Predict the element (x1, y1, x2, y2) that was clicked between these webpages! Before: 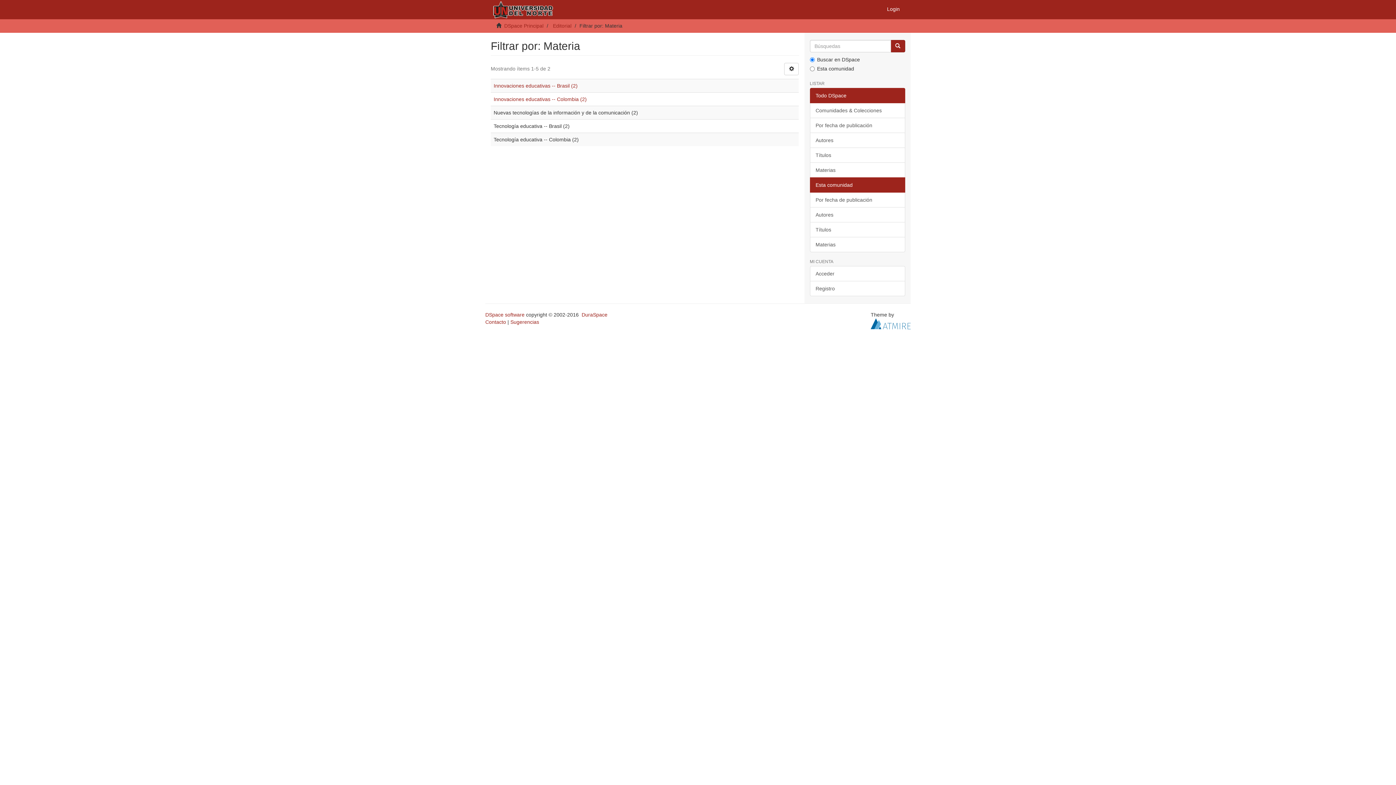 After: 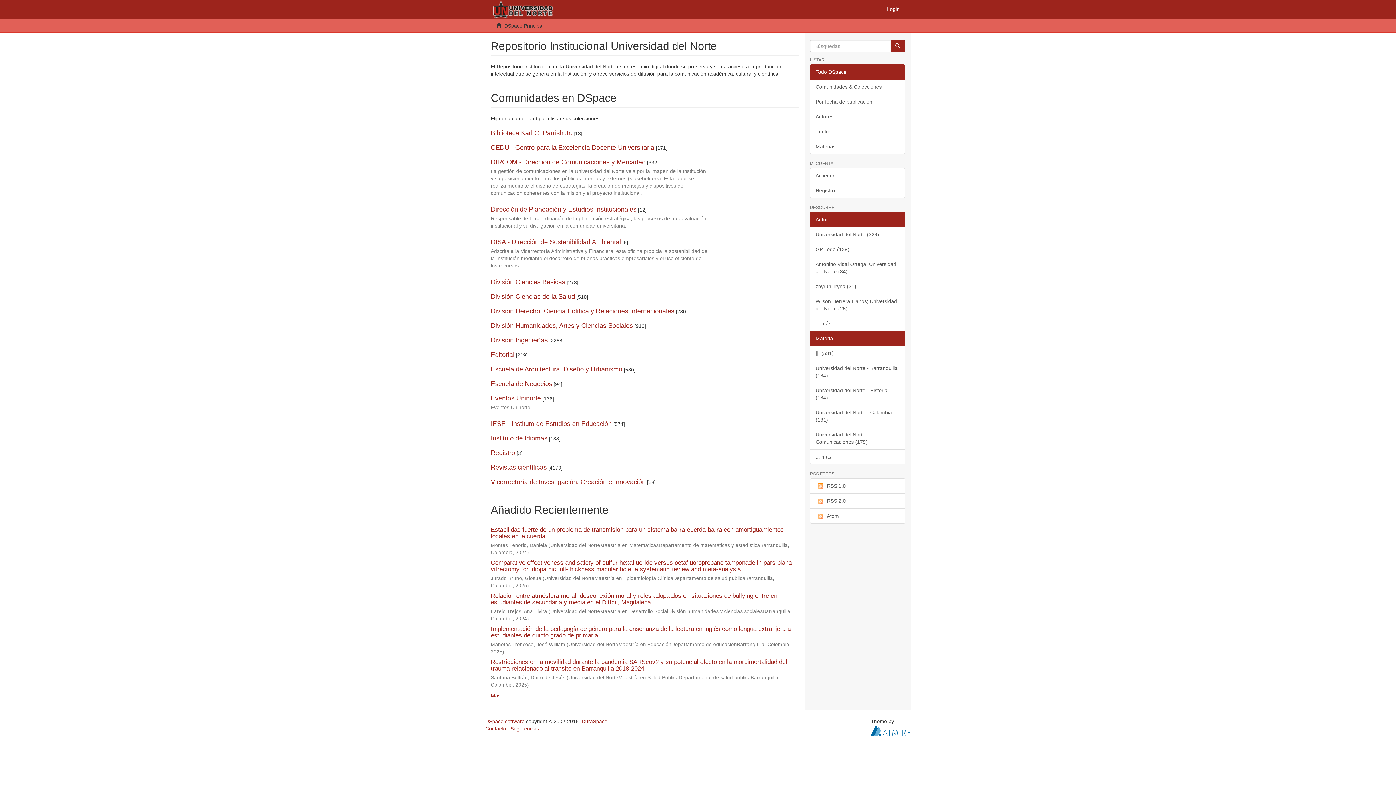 Action: label: DSpace Principal bbox: (504, 22, 543, 28)